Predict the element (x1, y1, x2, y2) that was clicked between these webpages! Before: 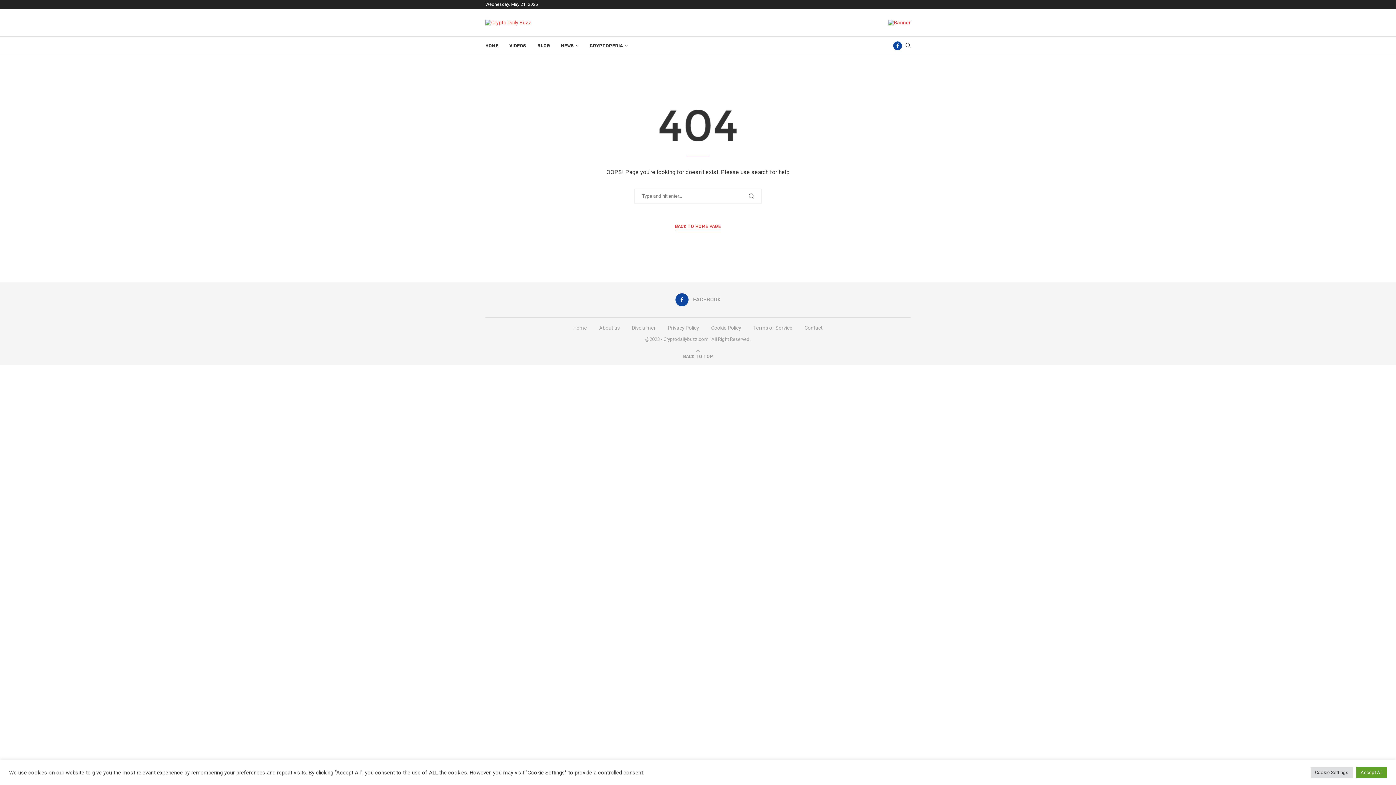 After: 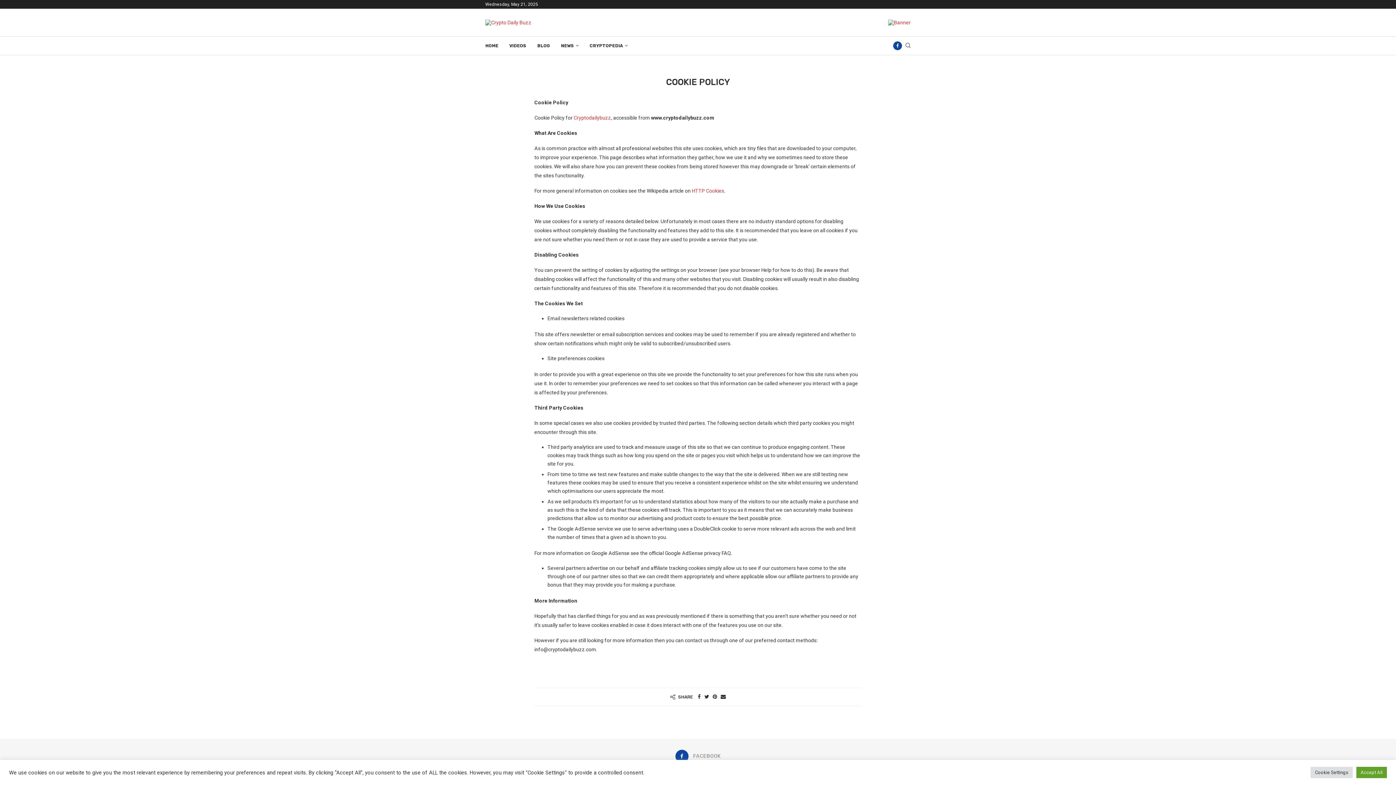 Action: bbox: (711, 325, 741, 330) label: Cookie Policy